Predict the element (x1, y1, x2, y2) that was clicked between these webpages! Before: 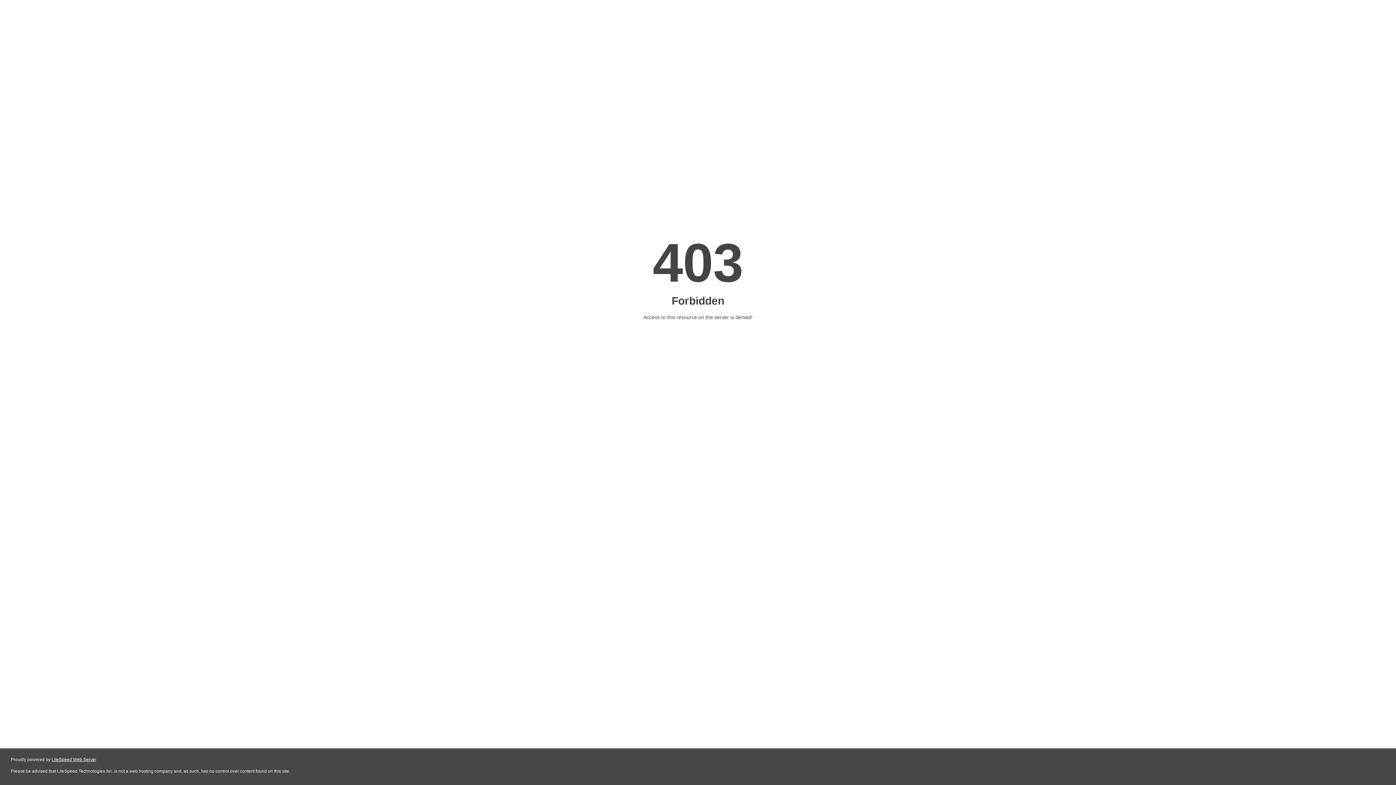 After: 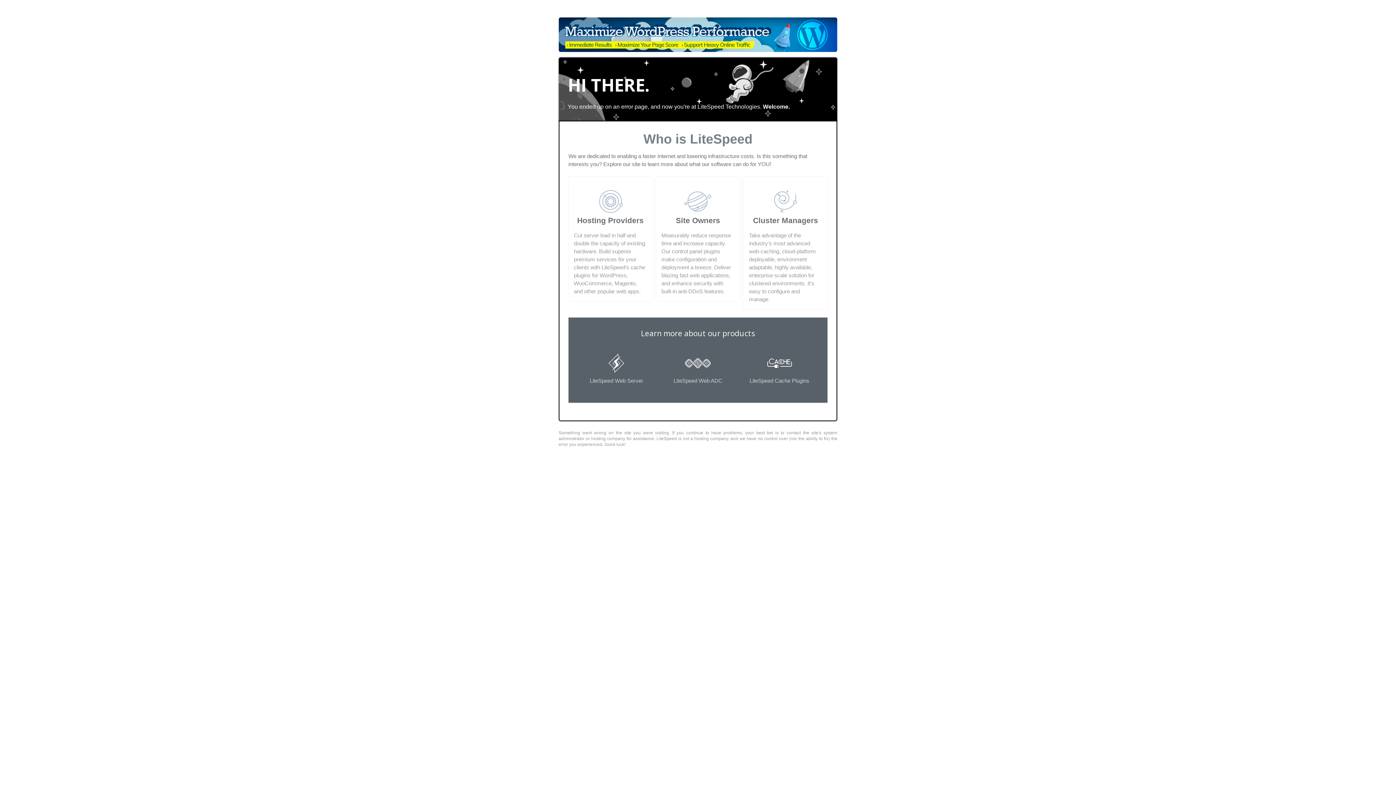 Action: label: LiteSpeed Web Server bbox: (51, 757, 96, 762)